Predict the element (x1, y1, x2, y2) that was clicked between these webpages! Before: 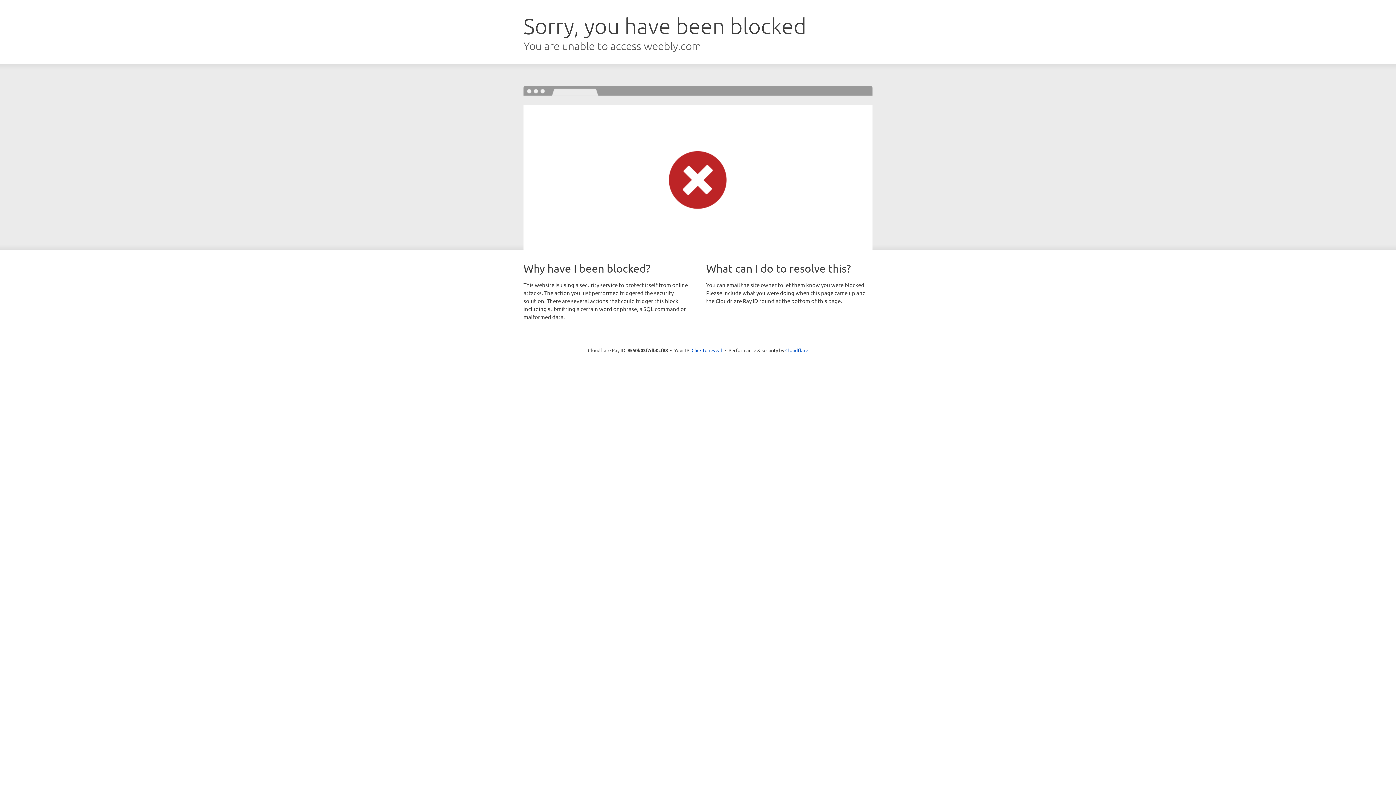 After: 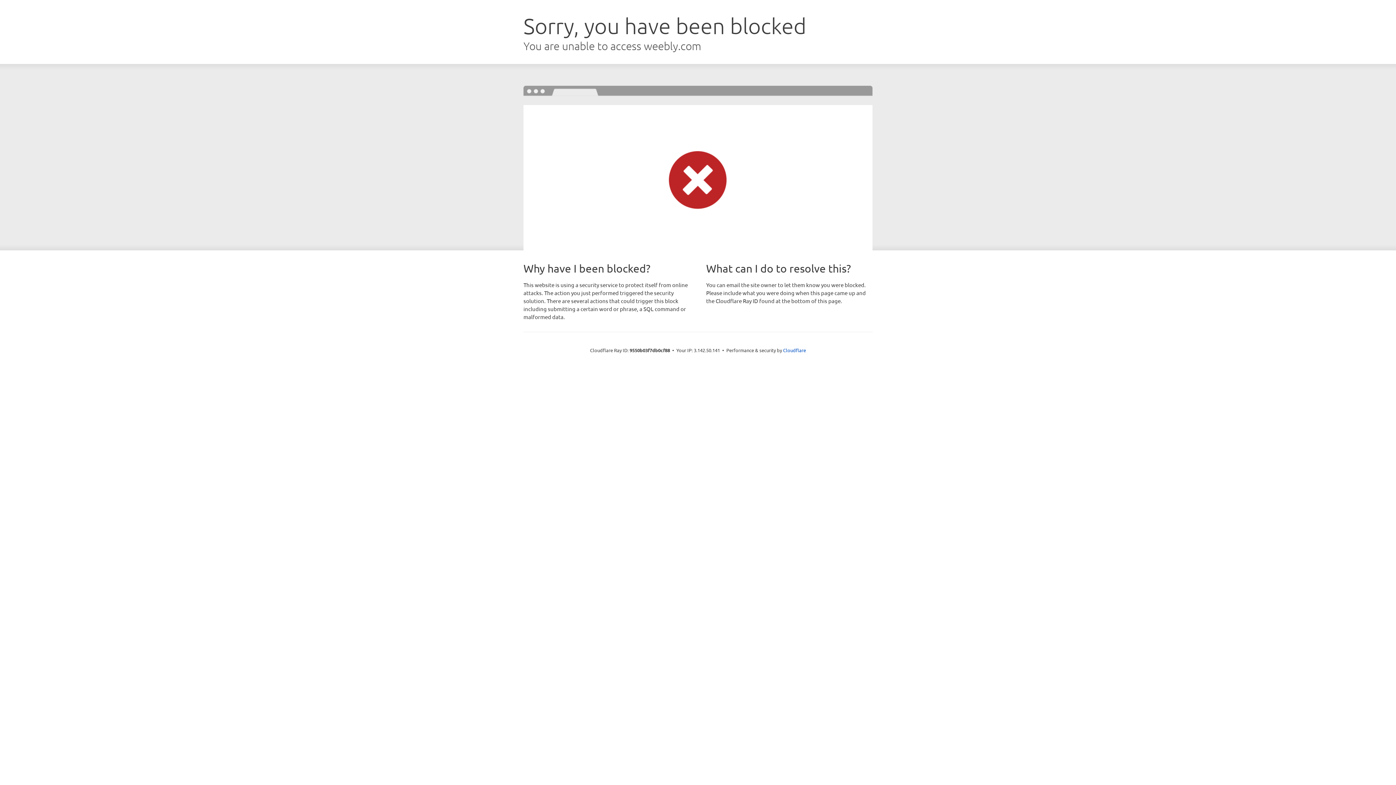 Action: label: Click to reveal bbox: (691, 346, 722, 353)